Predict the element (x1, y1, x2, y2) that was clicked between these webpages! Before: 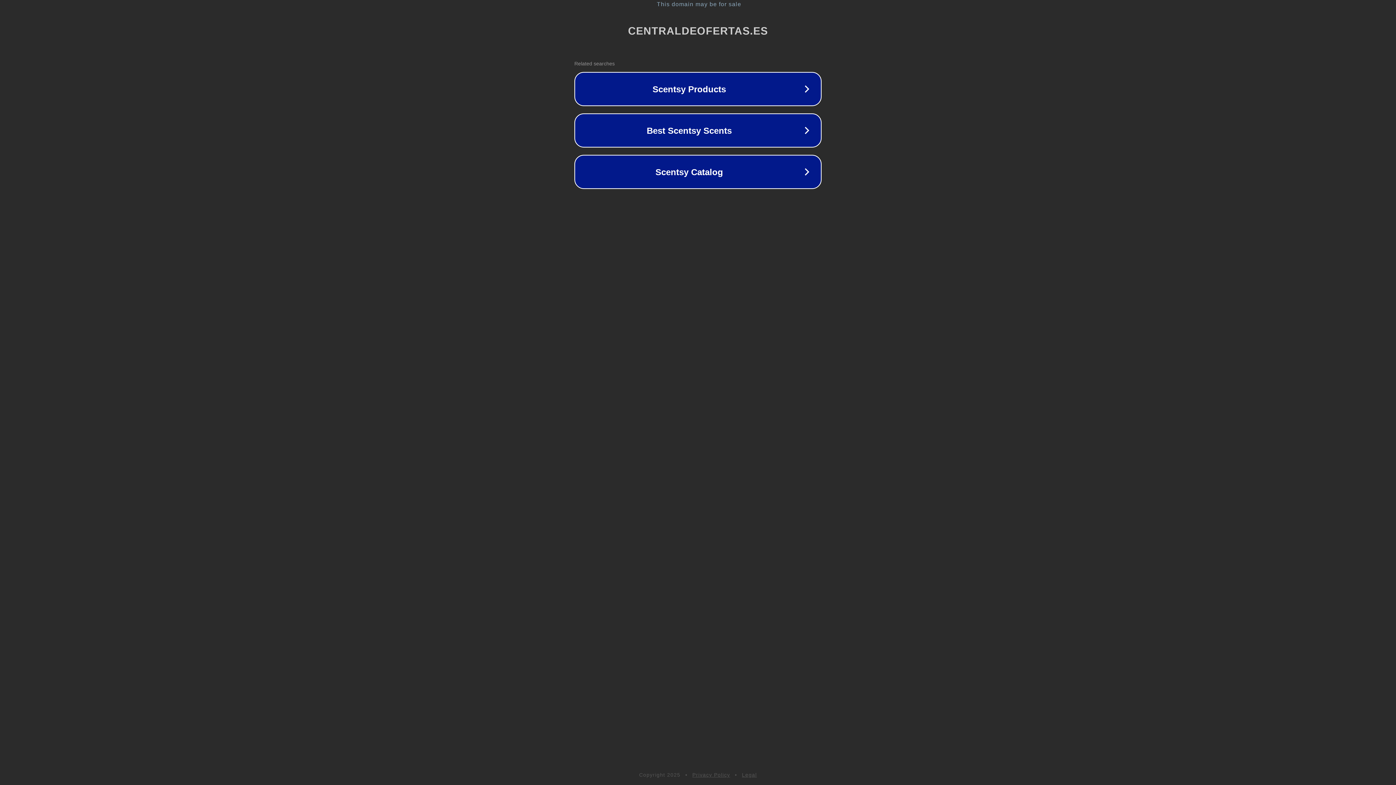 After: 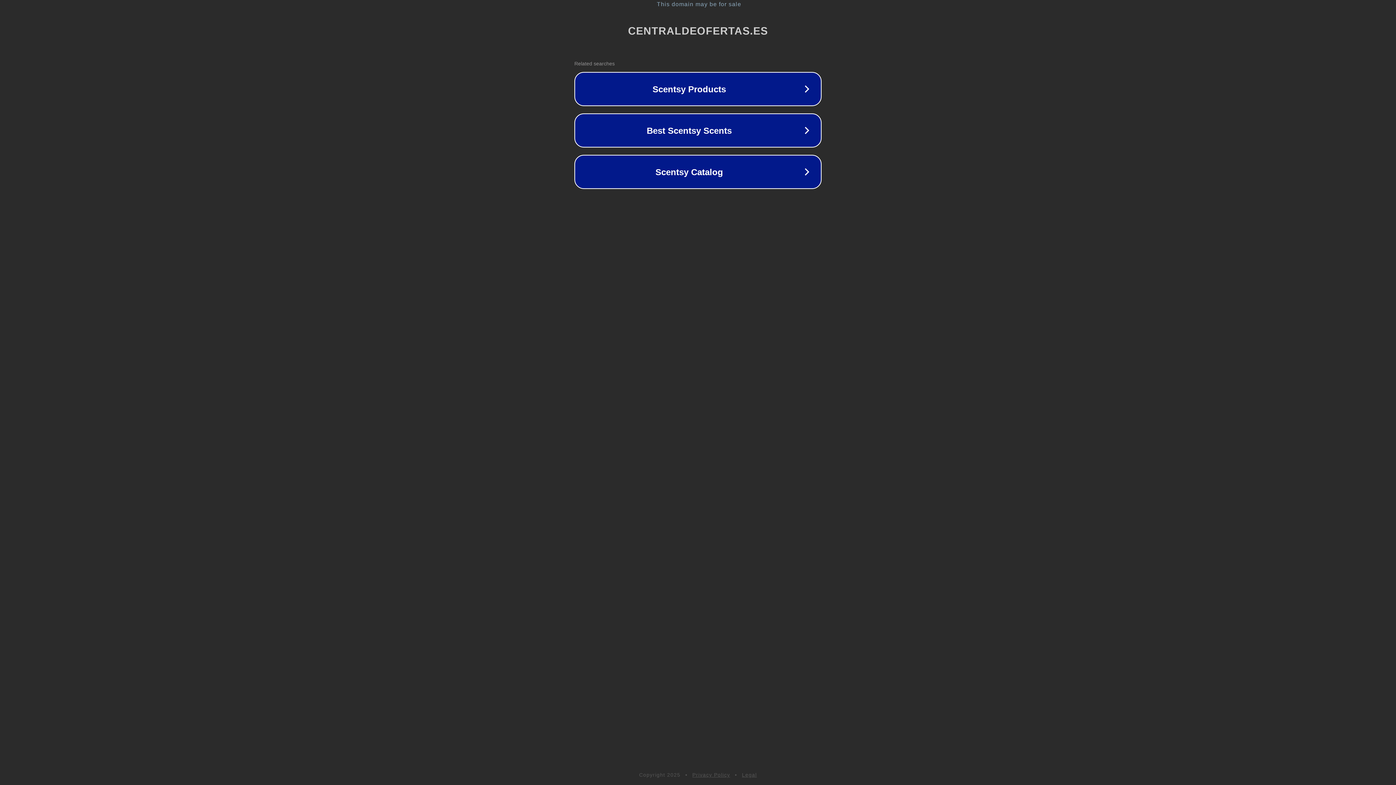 Action: label: Privacy Policy bbox: (692, 772, 730, 778)